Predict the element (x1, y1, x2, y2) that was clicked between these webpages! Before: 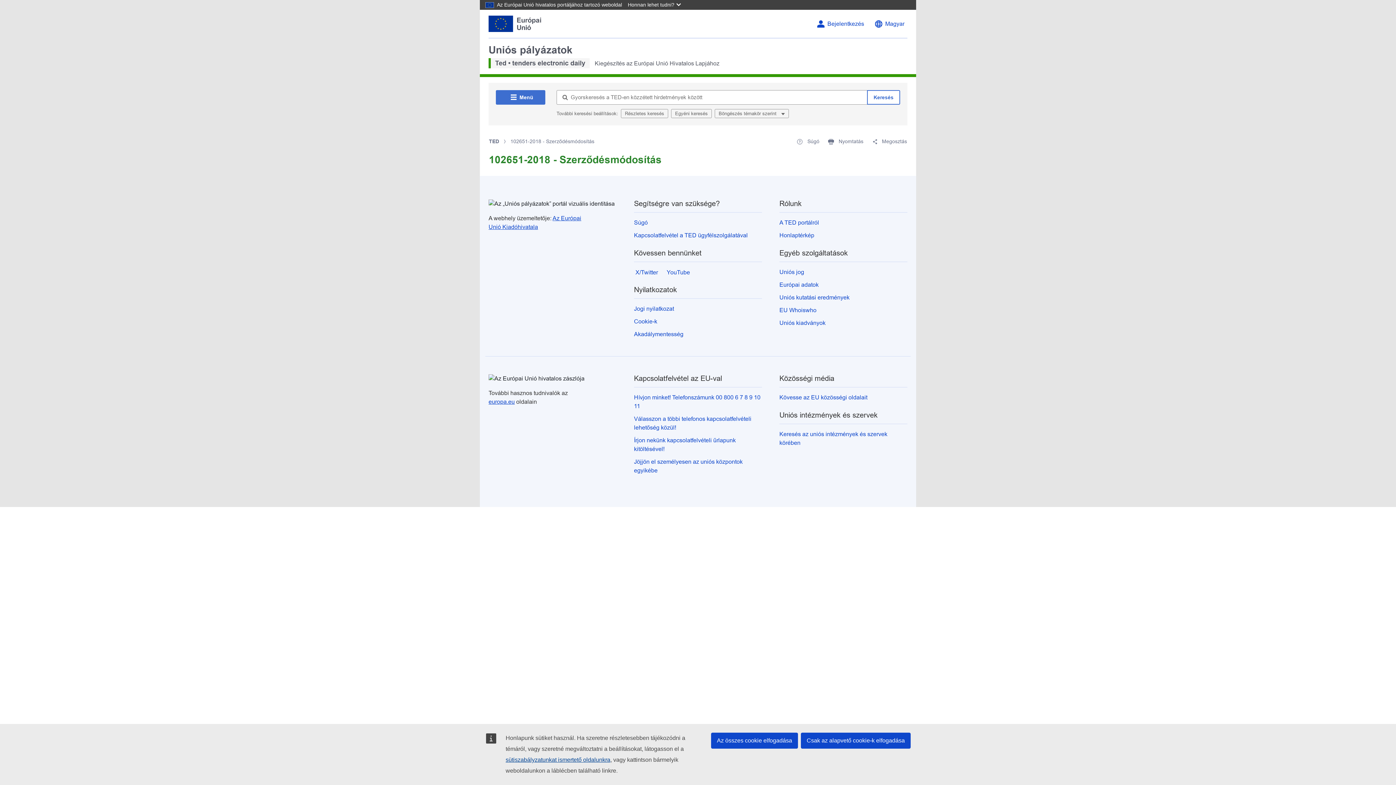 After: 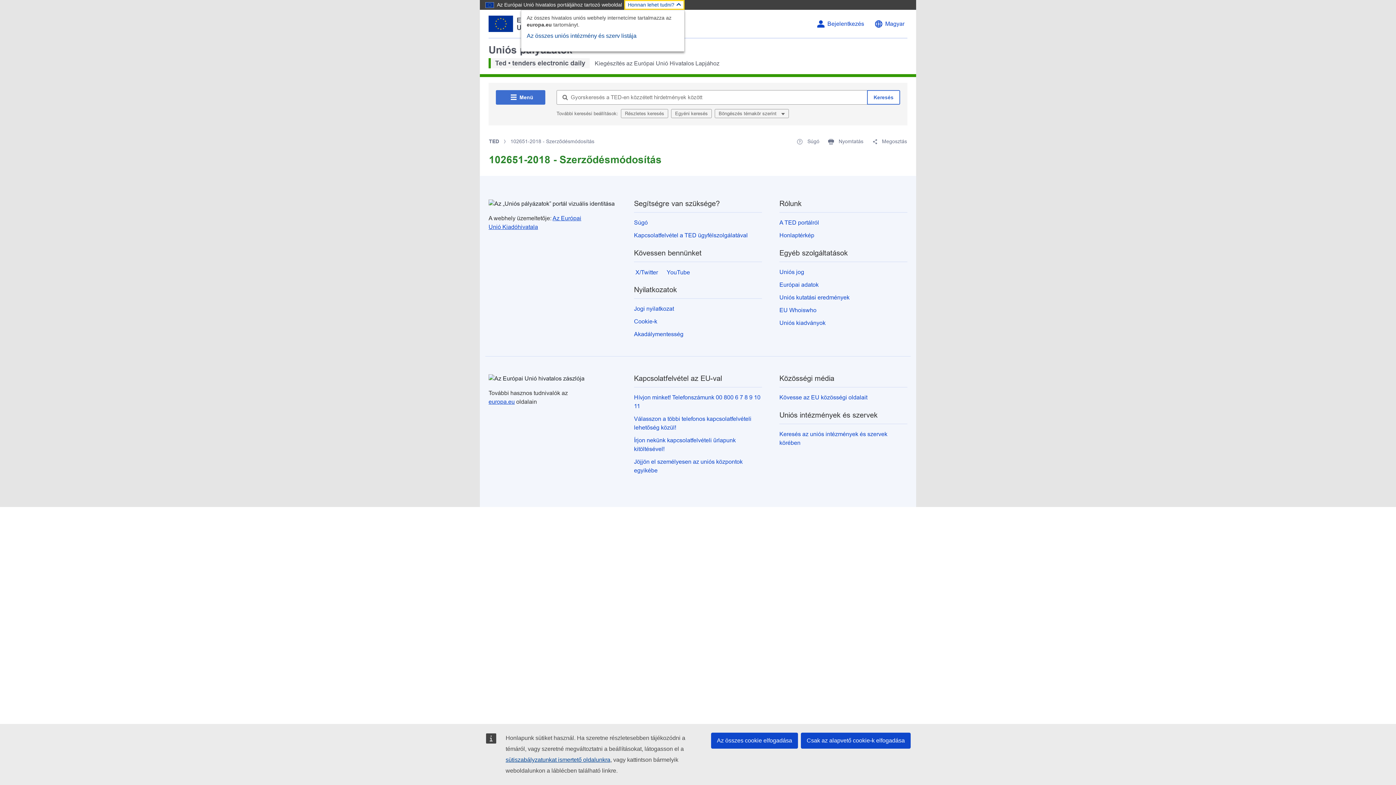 Action: label: Honnan lehet tudni? bbox: (624, 0, 684, 9)